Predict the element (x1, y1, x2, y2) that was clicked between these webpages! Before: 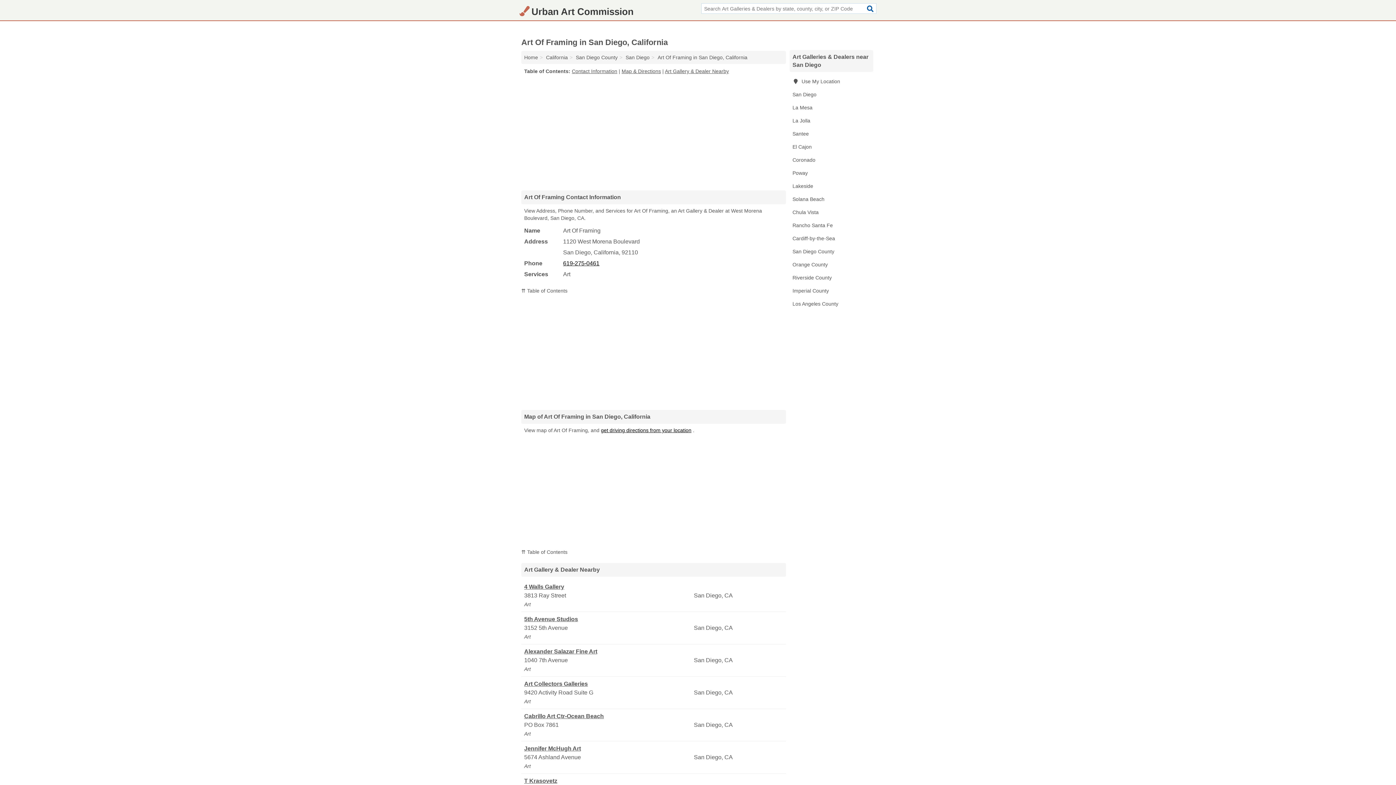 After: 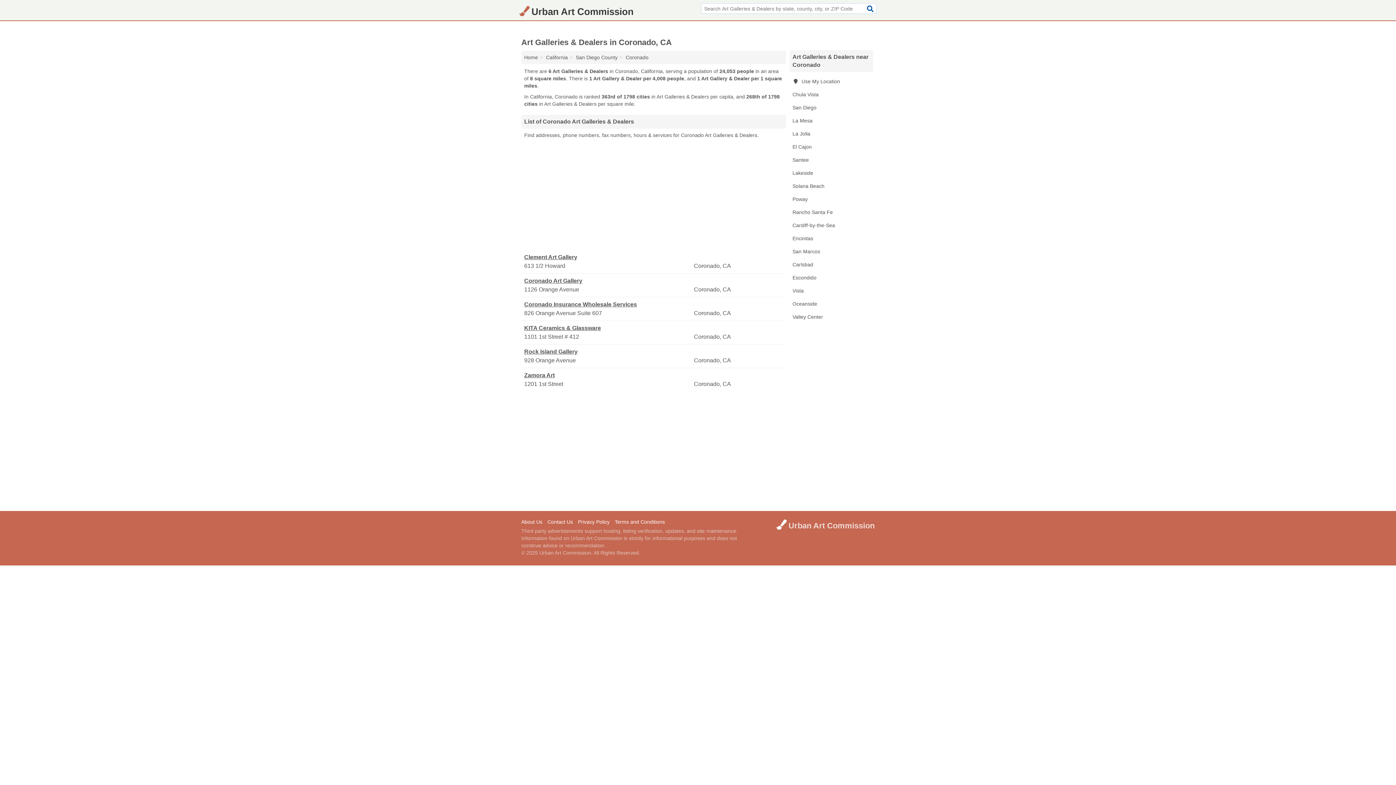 Action: bbox: (789, 153, 873, 166) label: Coronado